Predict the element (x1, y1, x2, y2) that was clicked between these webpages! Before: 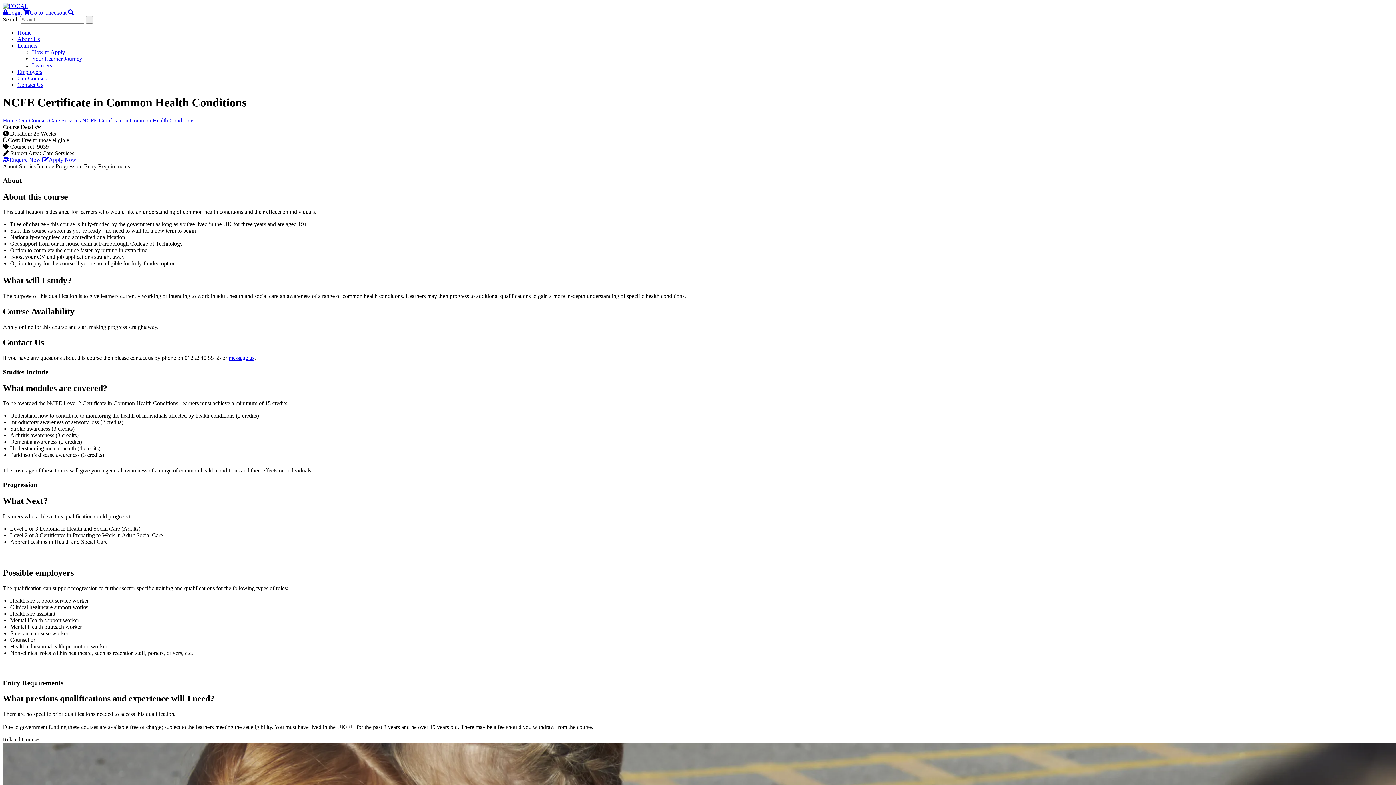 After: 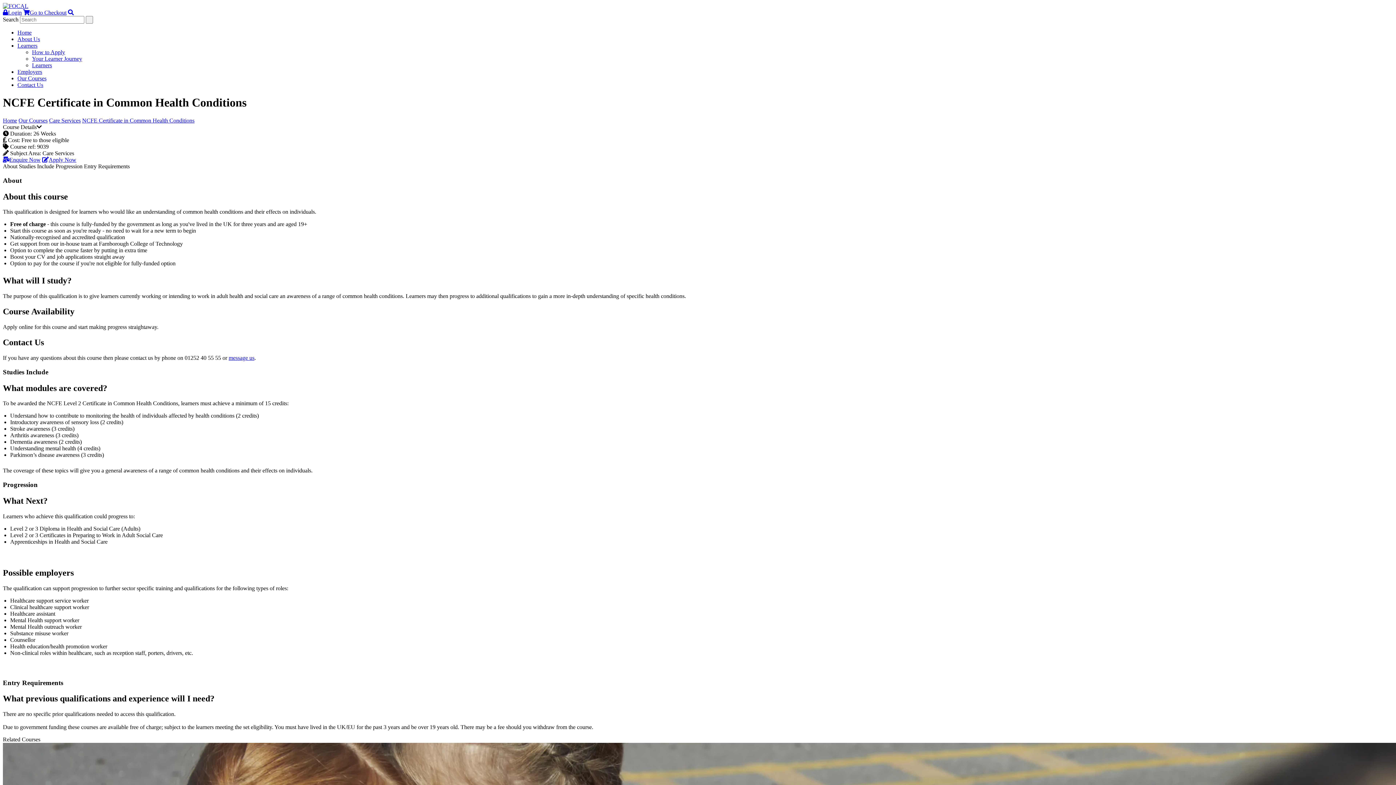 Action: bbox: (55, 163, 82, 169) label: Progression